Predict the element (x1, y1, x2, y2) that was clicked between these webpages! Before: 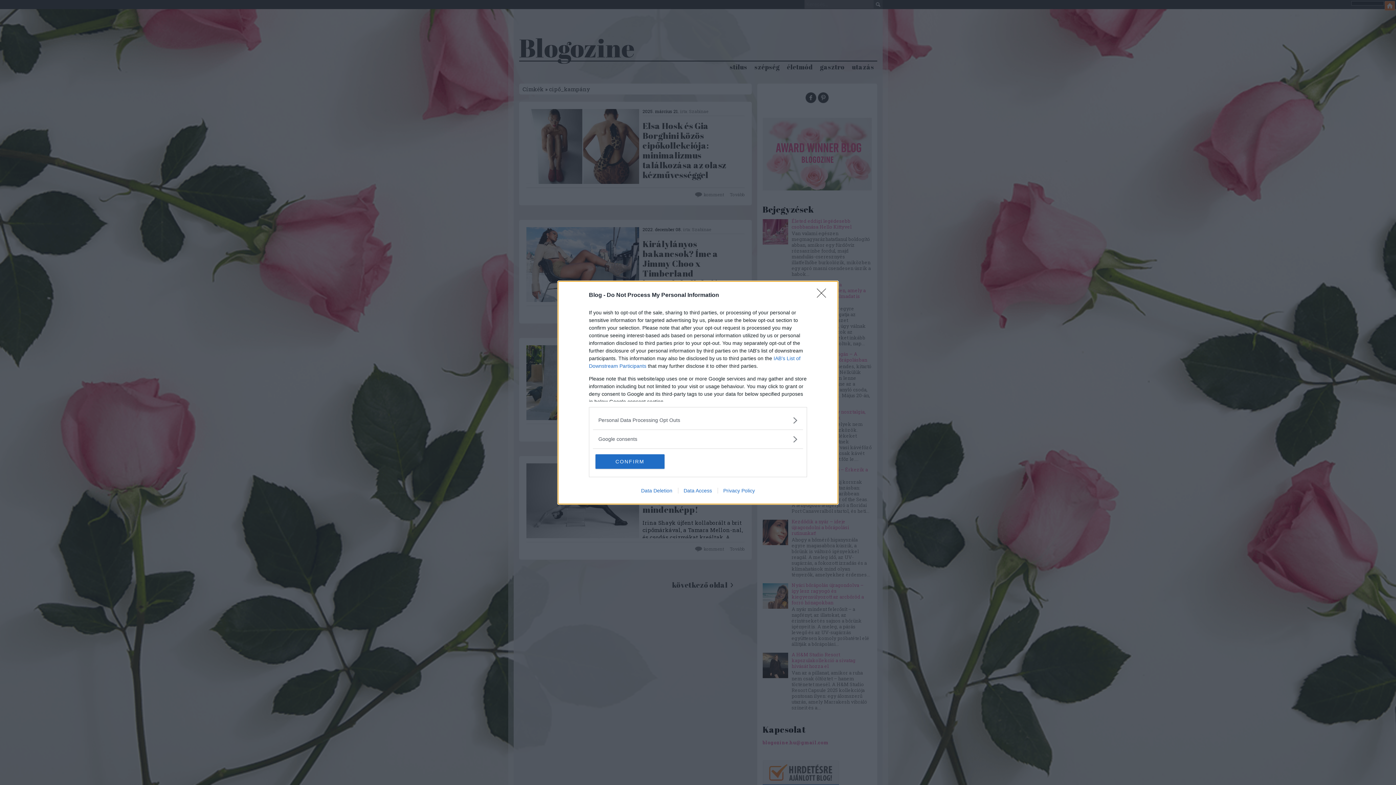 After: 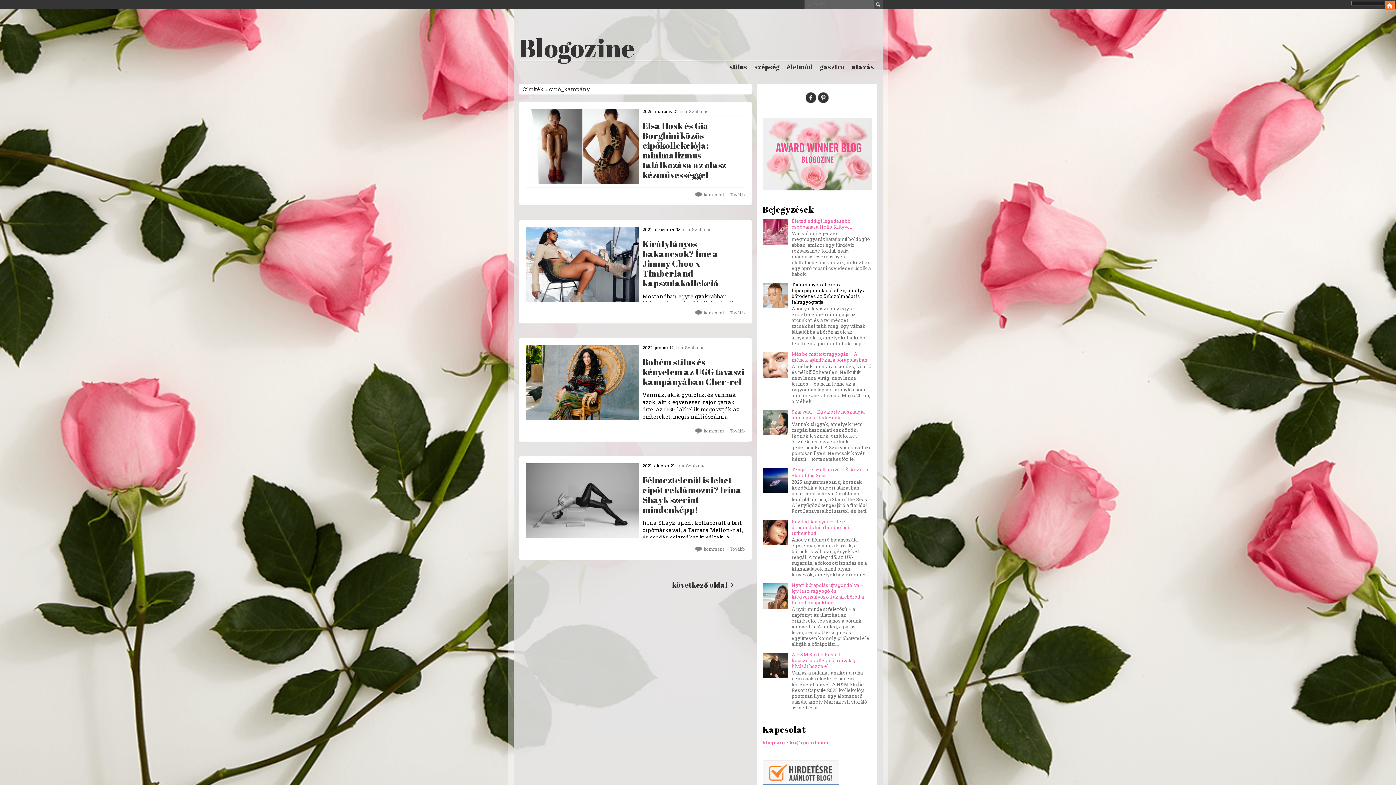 Action: label: Close bbox: (817, 288, 830, 302)